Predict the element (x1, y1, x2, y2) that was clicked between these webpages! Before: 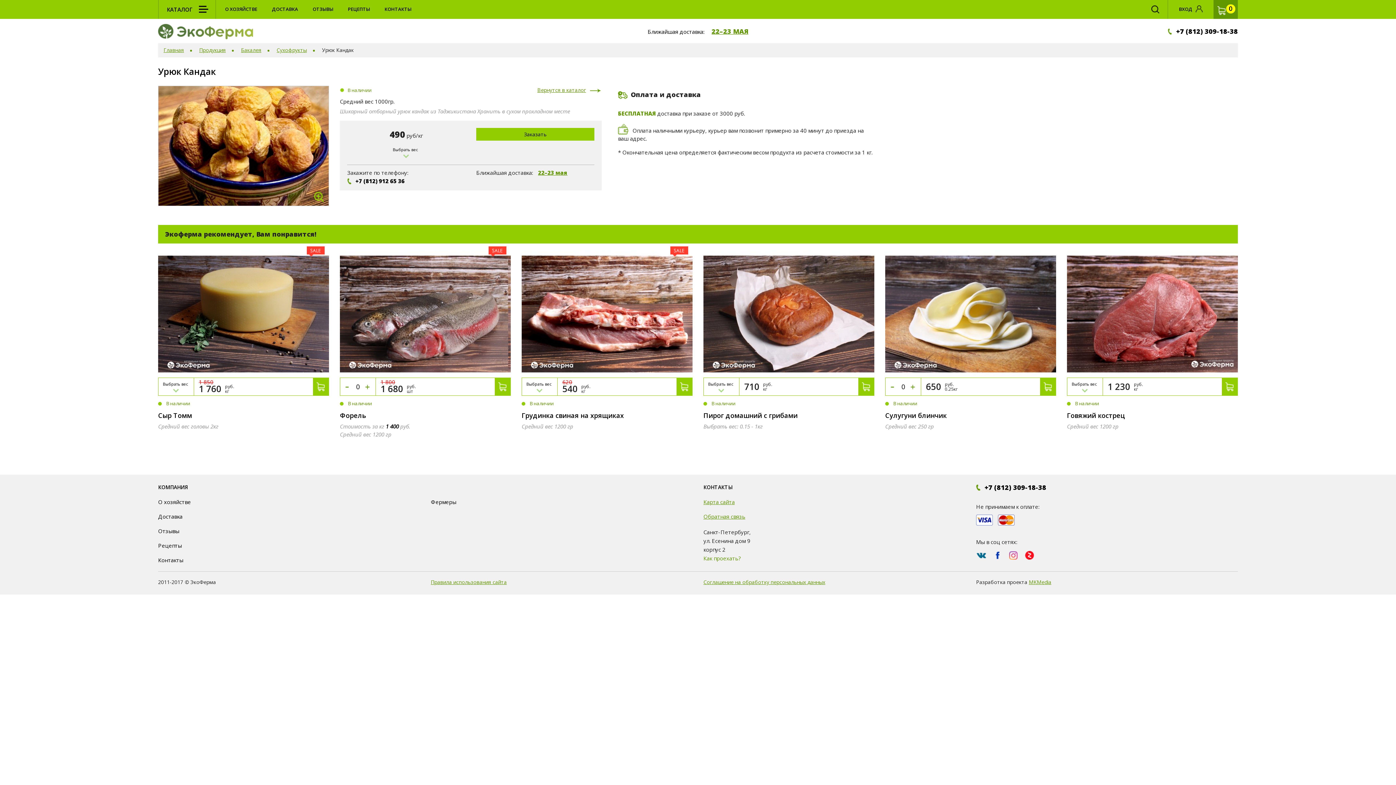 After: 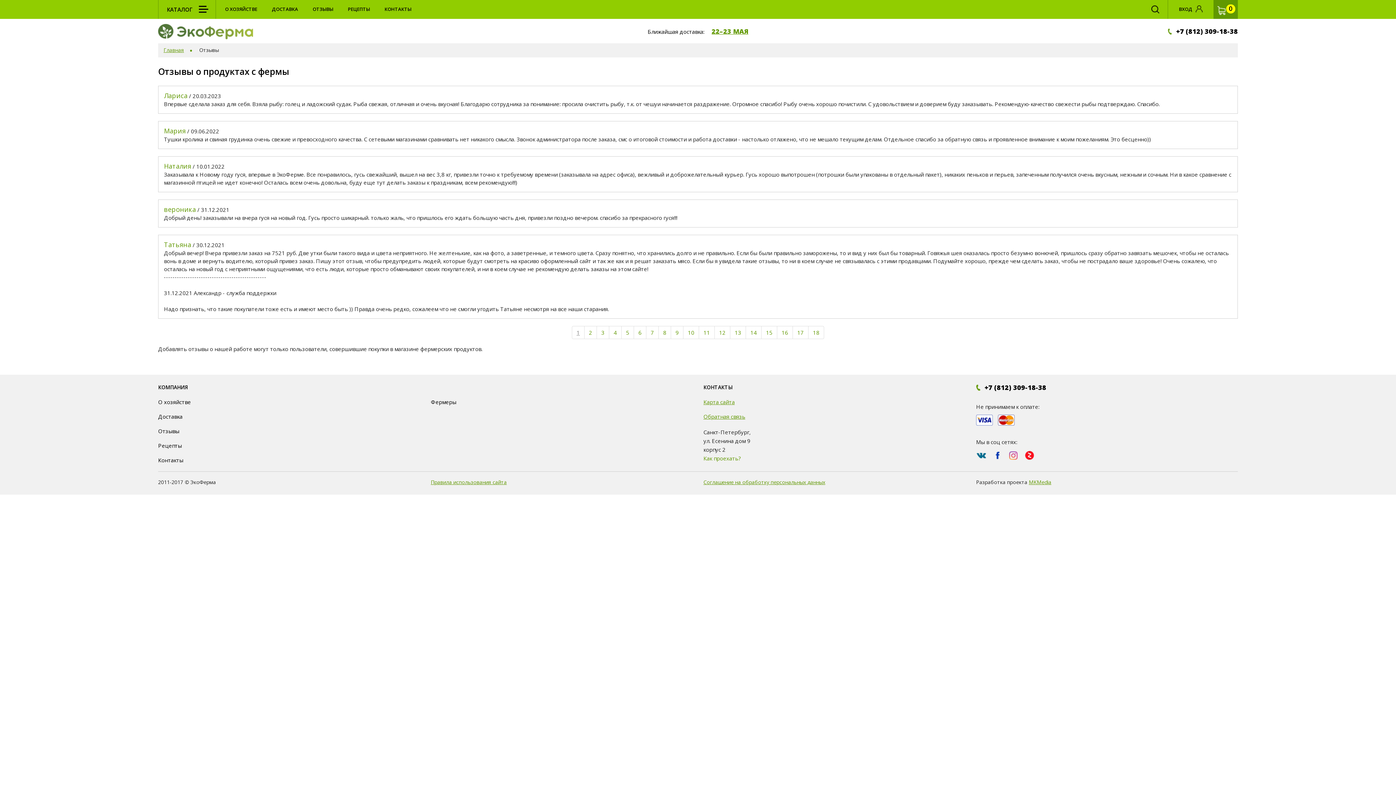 Action: bbox: (312, 0, 333, 18) label: ОТЗЫВЫ